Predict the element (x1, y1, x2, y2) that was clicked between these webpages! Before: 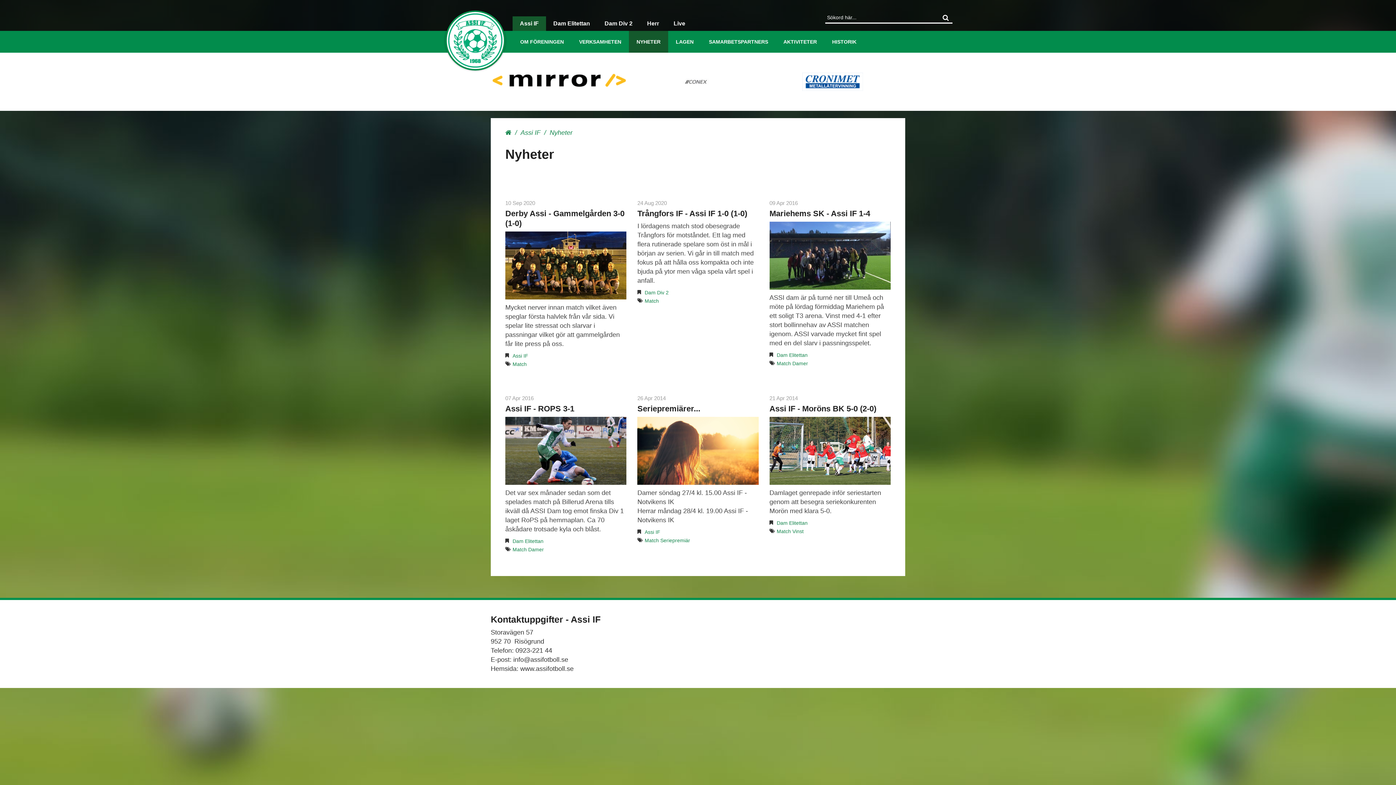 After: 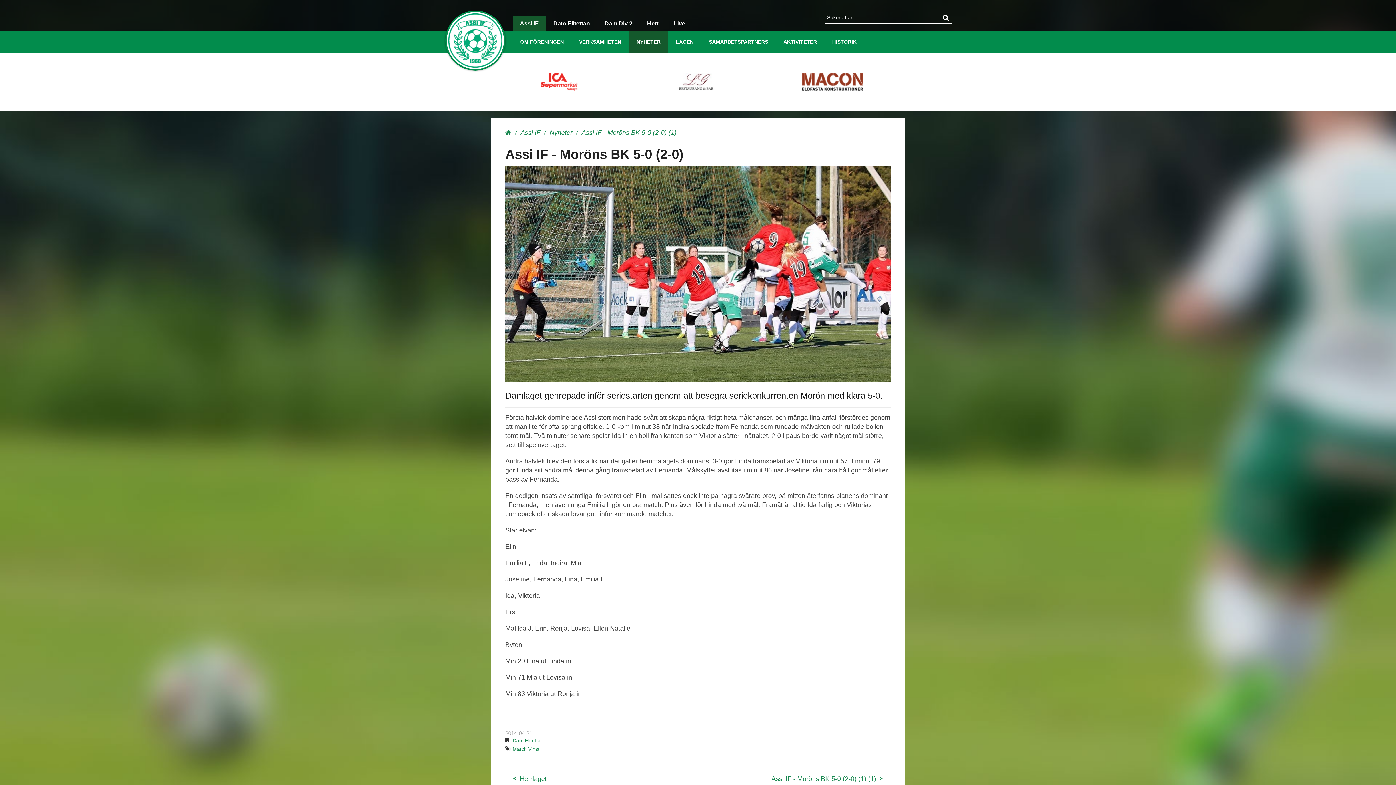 Action: bbox: (769, 447, 890, 454)